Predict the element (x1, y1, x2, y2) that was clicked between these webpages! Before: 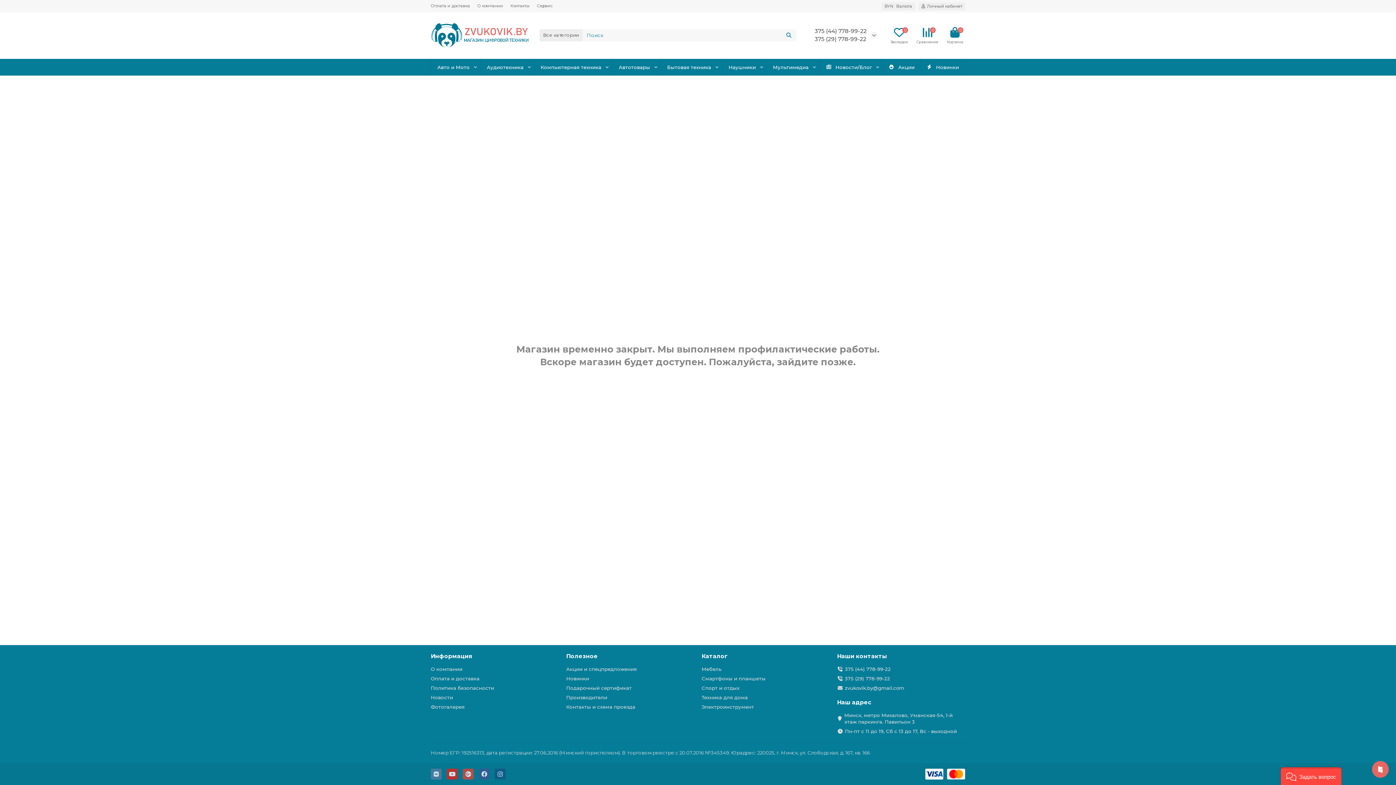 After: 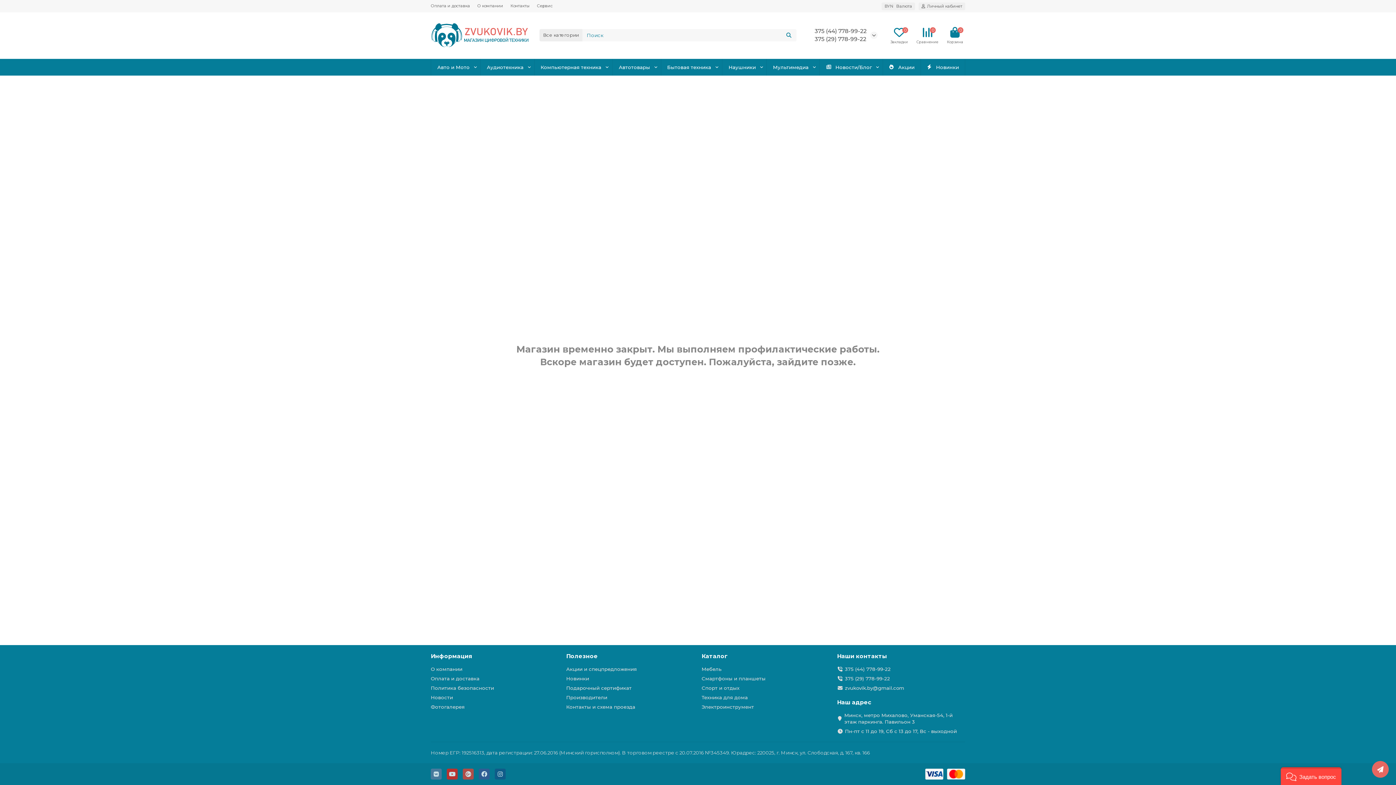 Action: label: Смартфоны и планшеты bbox: (701, 675, 765, 682)